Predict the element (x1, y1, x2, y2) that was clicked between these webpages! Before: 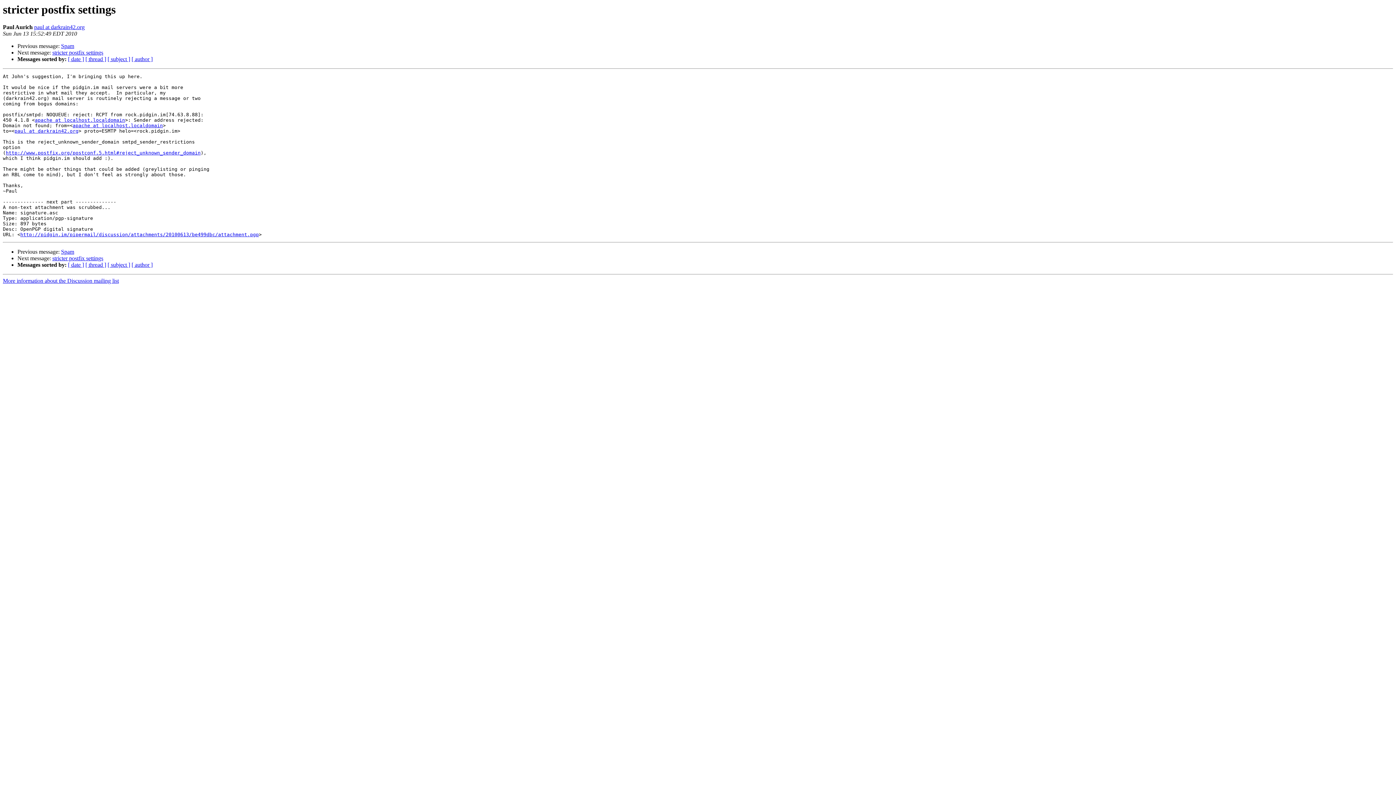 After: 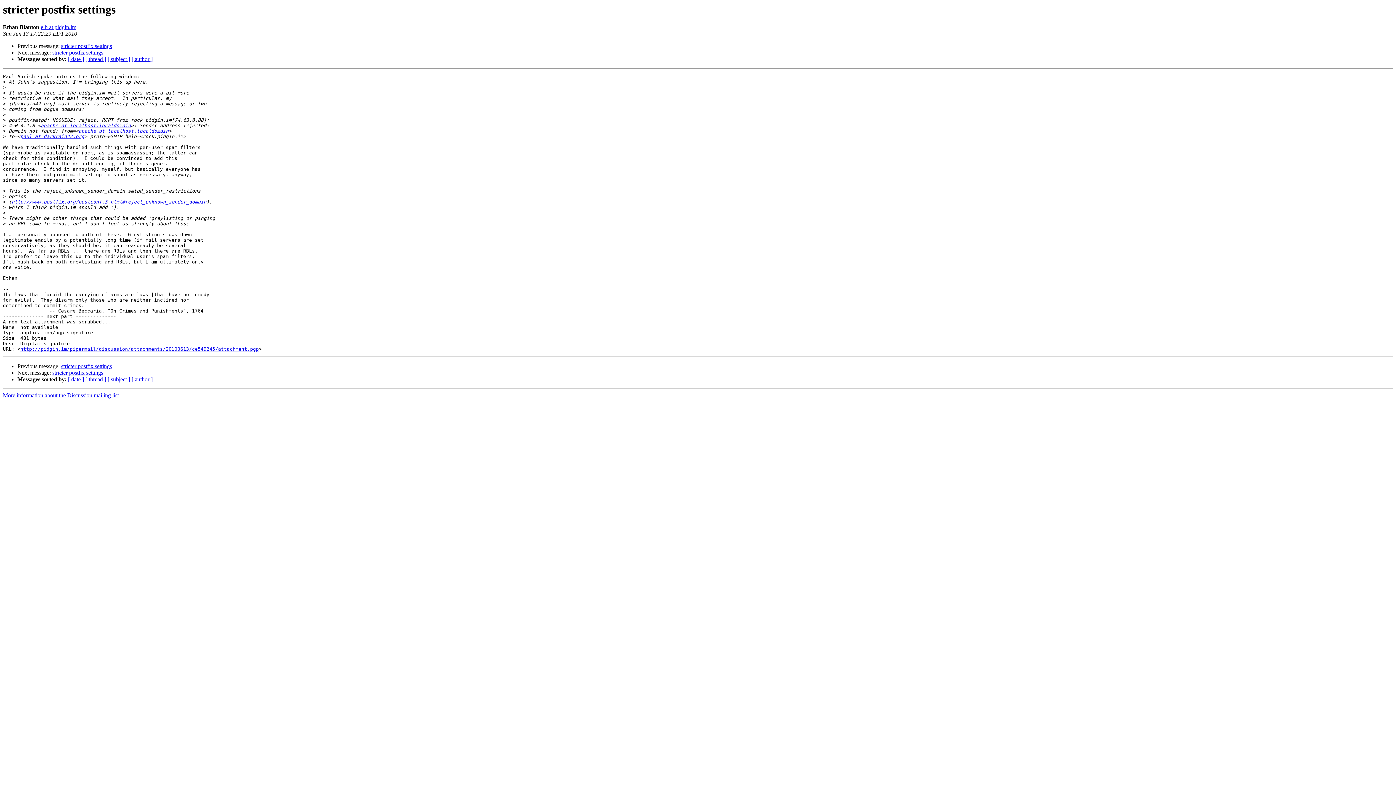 Action: label: stricter postfix settings bbox: (52, 255, 103, 261)